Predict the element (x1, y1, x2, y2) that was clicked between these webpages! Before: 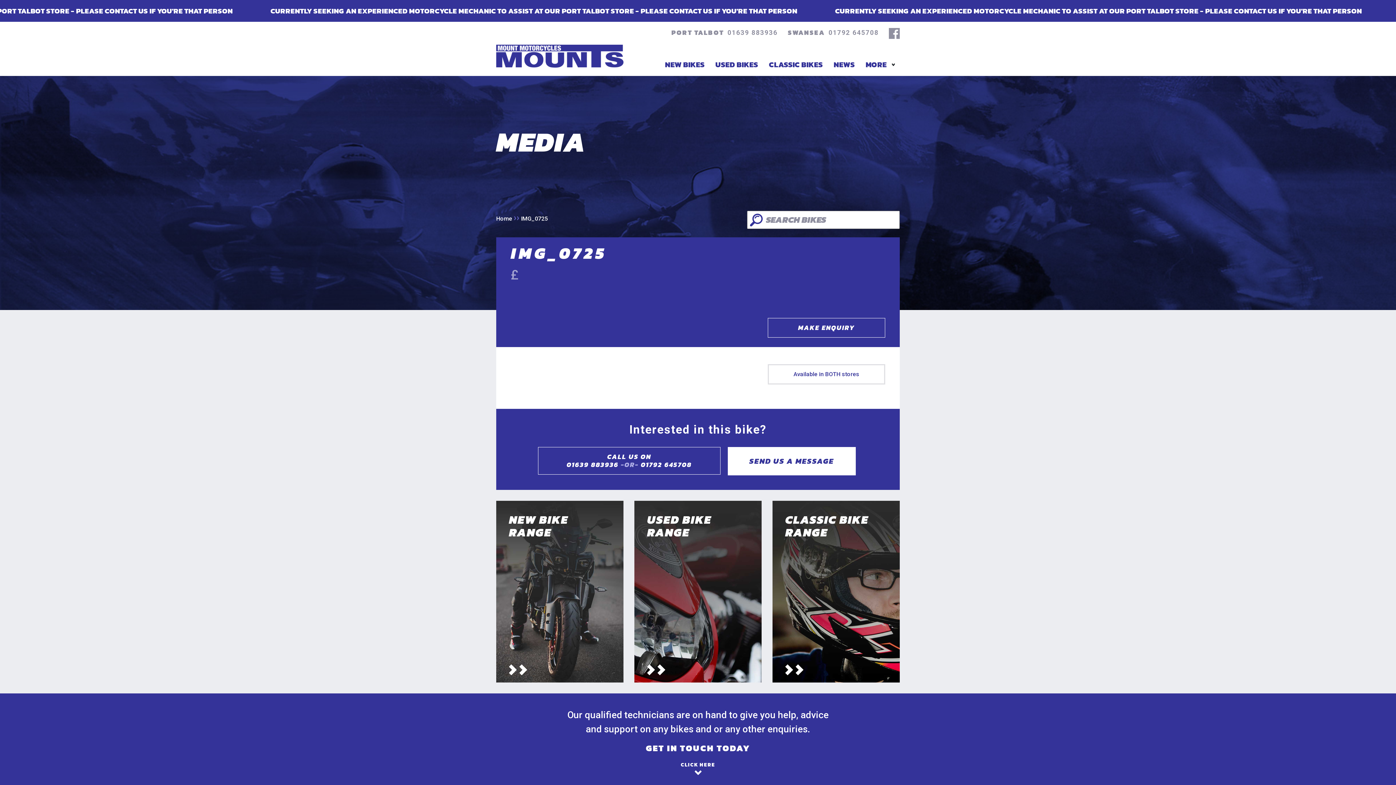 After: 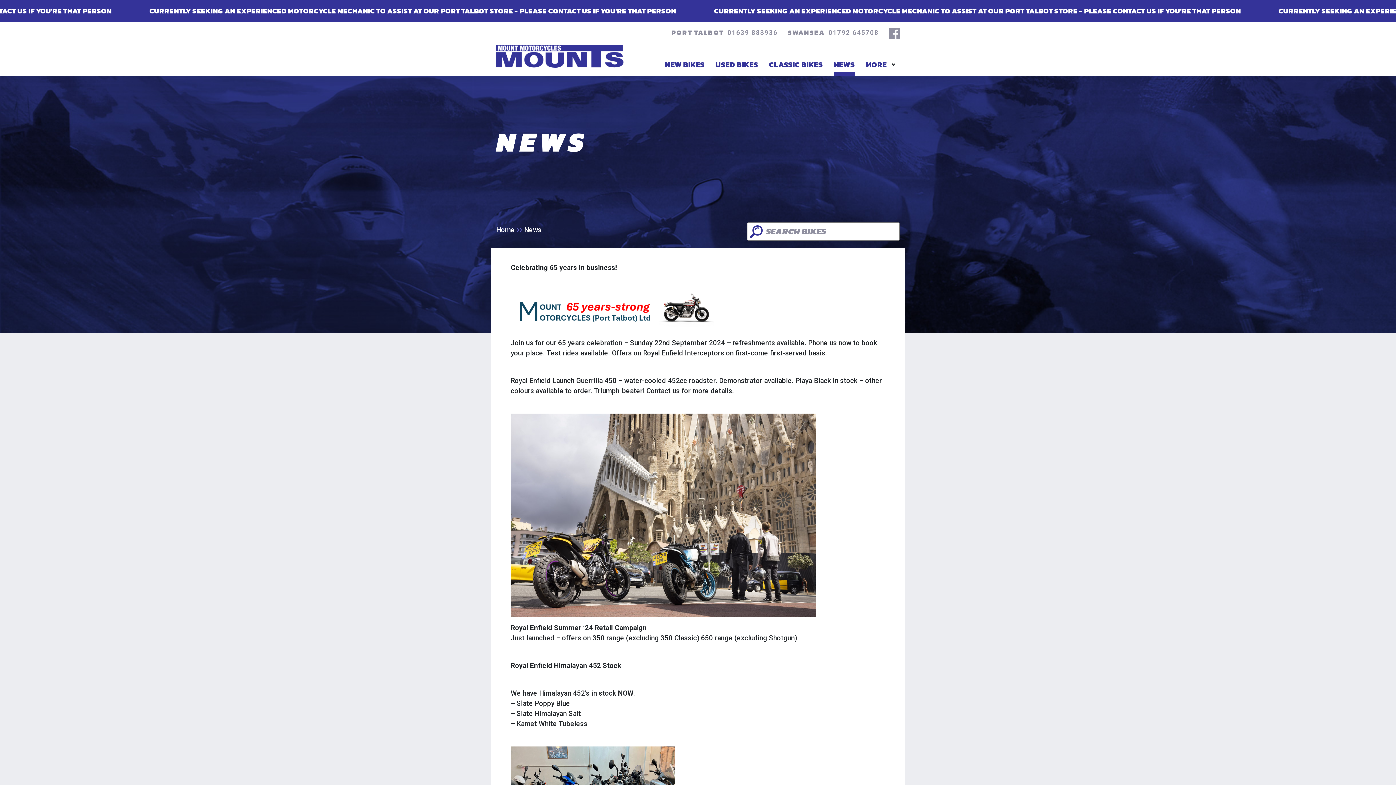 Action: label: NEWS bbox: (833, 58, 854, 73)